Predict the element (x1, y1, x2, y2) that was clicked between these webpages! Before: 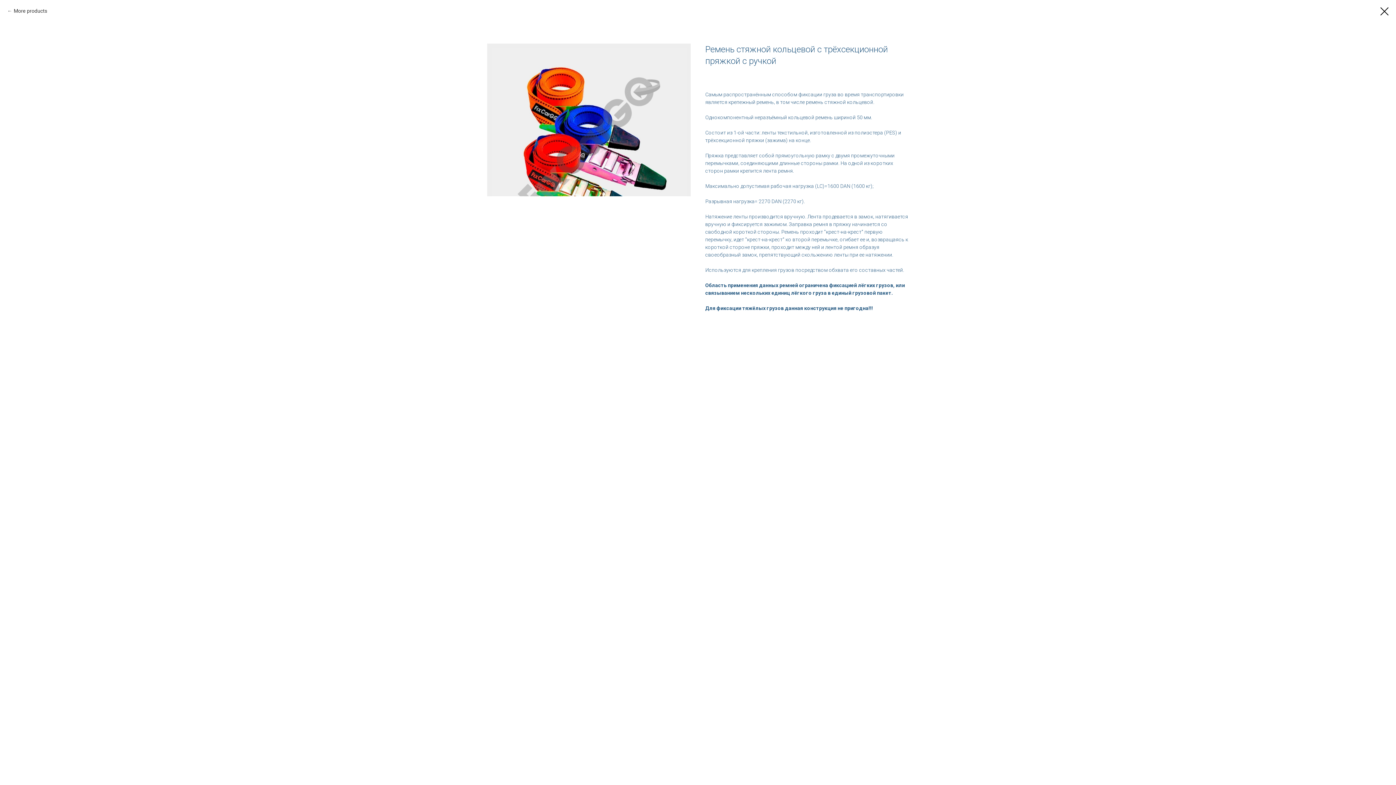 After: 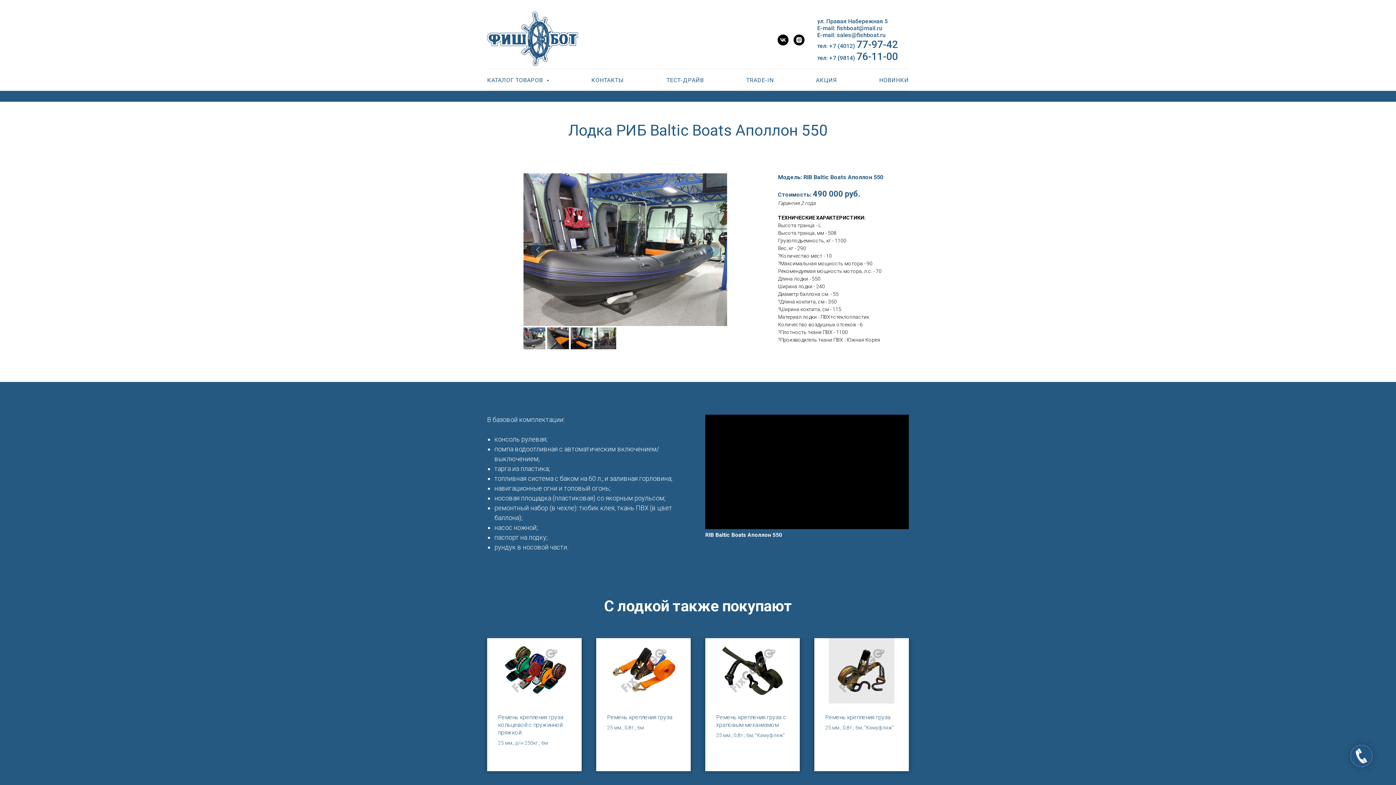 Action: bbox: (7, 7, 47, 14) label: More products